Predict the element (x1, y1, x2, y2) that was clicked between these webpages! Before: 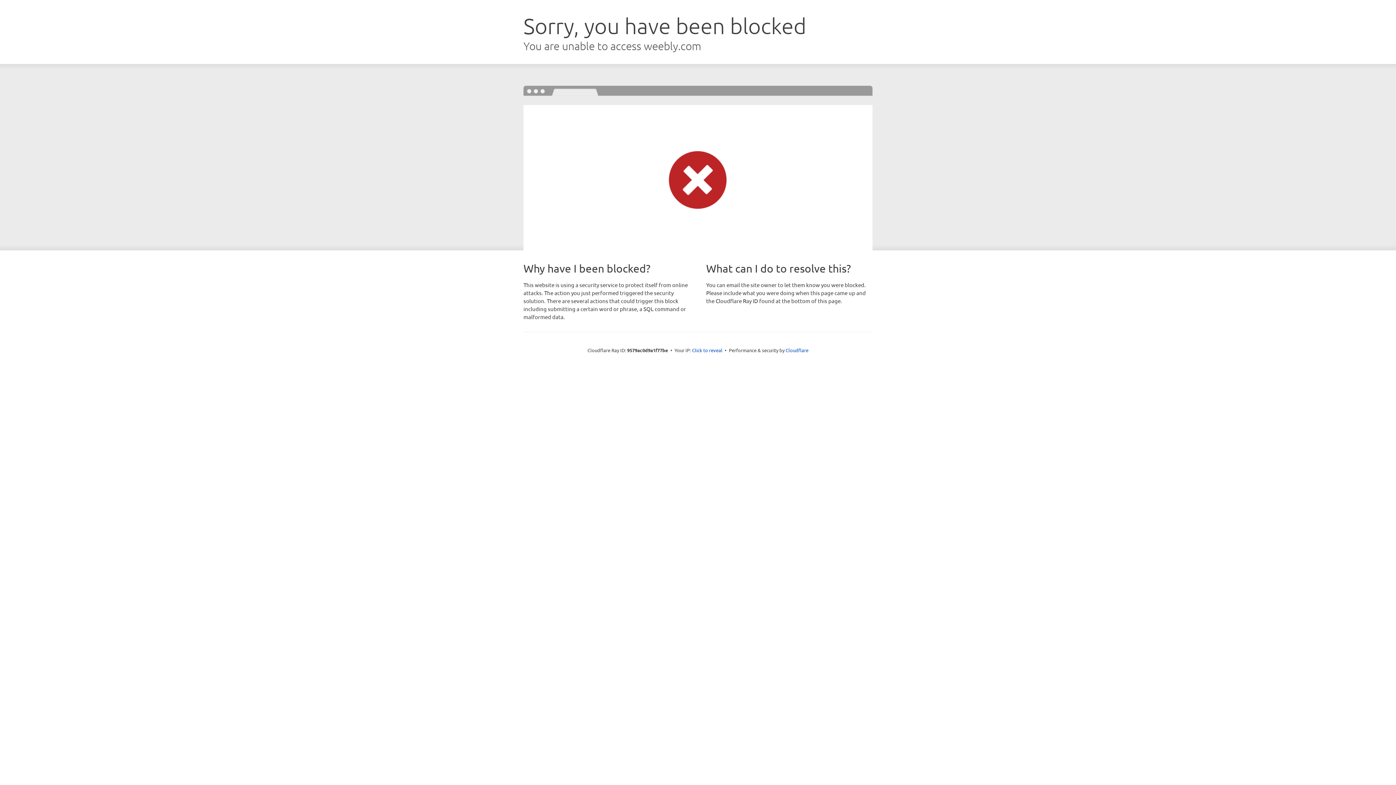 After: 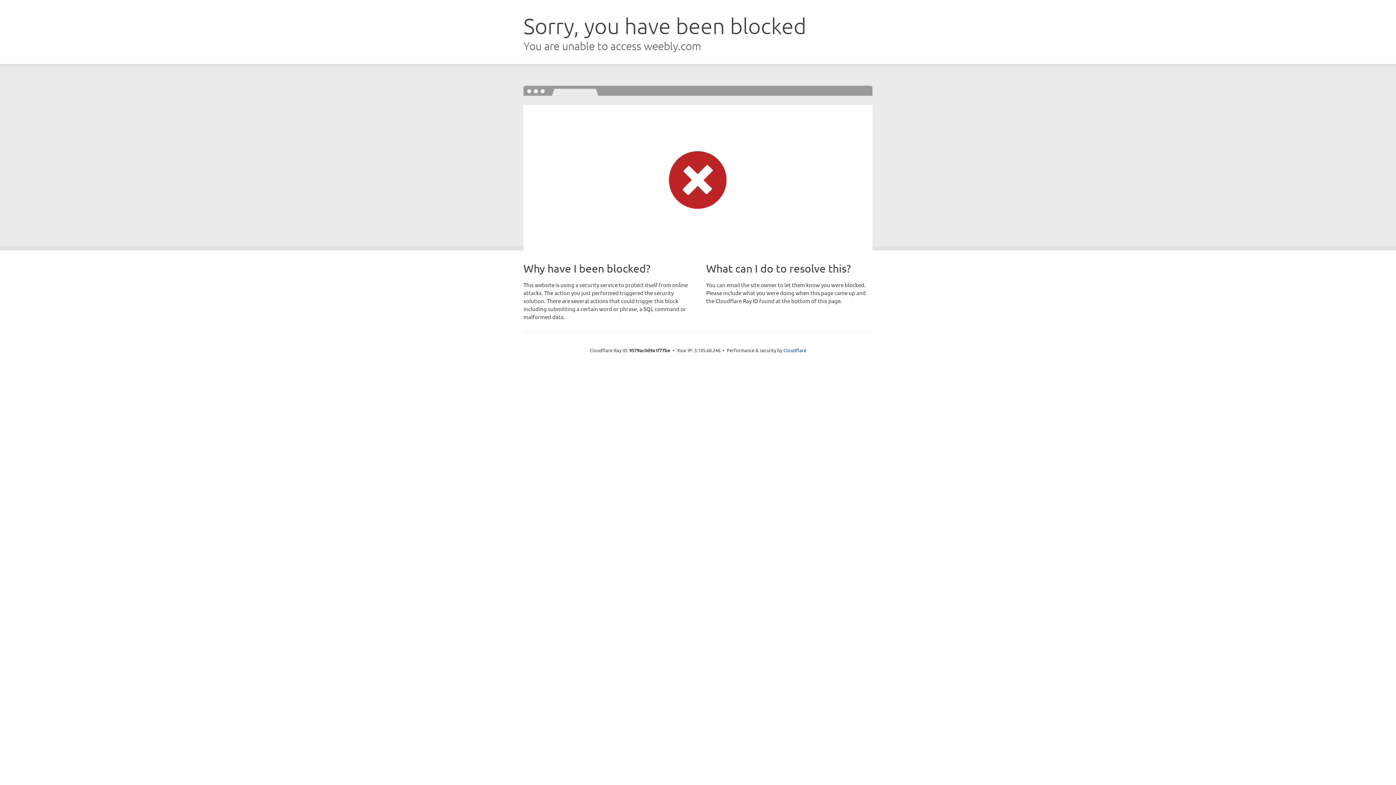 Action: label: Click to reveal bbox: (692, 346, 722, 353)